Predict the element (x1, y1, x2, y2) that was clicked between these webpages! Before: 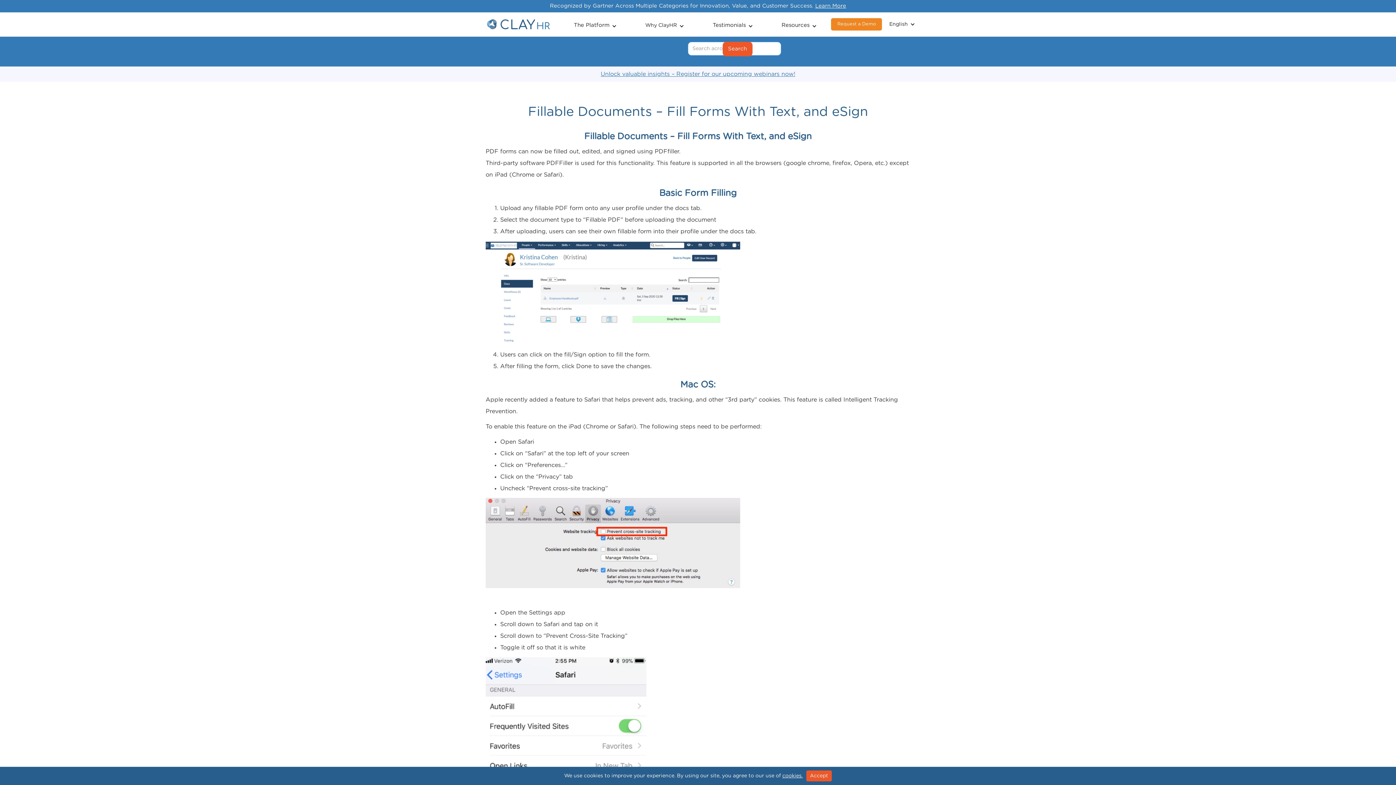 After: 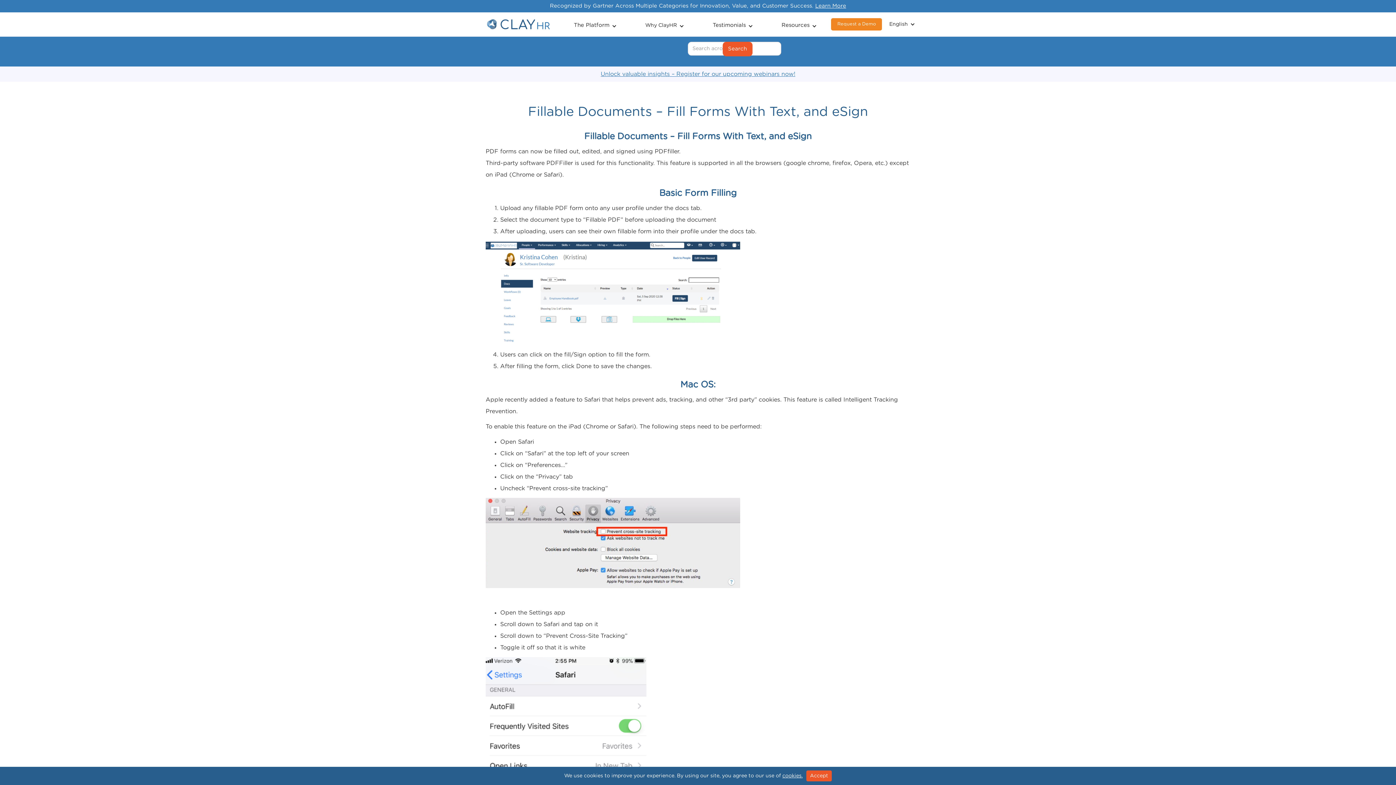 Action: bbox: (889, 13, 922, 35) label: English